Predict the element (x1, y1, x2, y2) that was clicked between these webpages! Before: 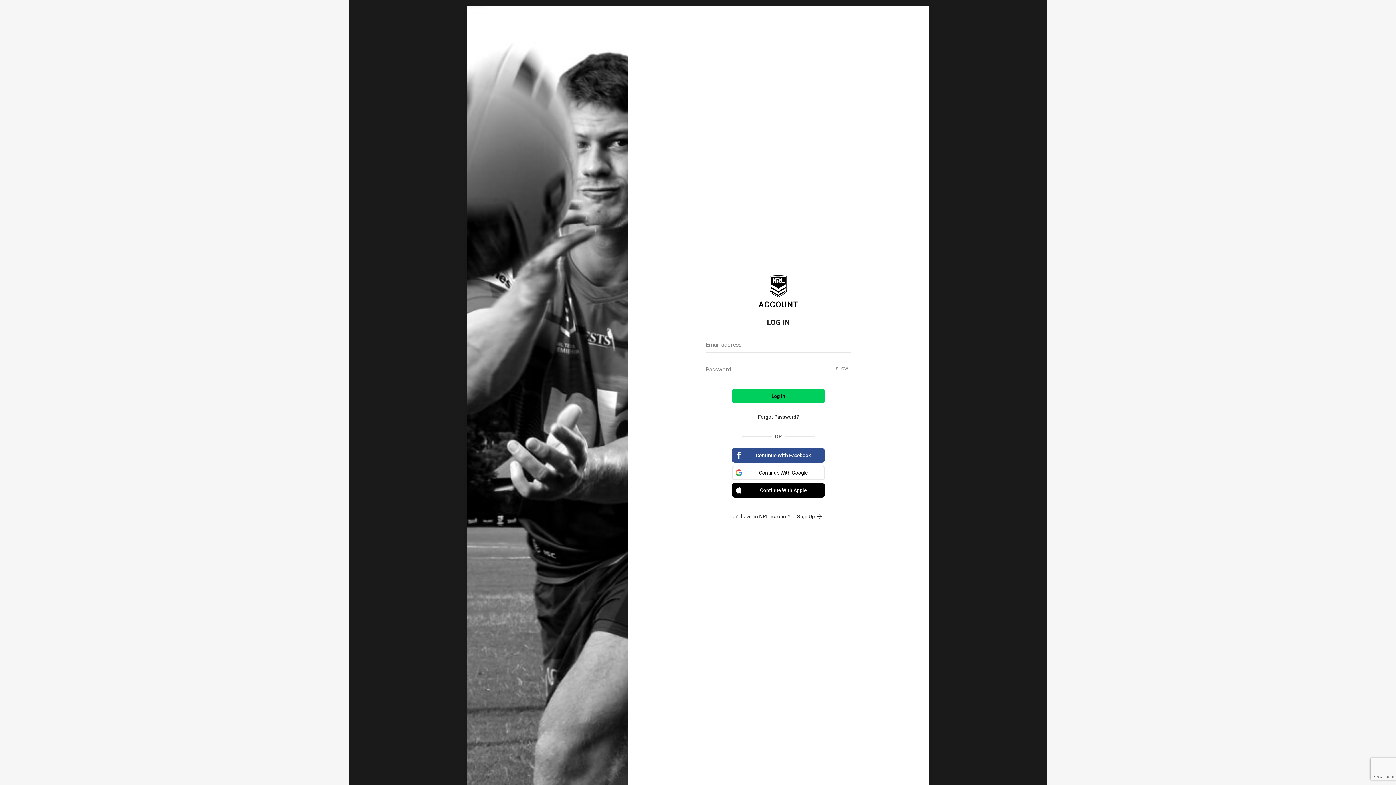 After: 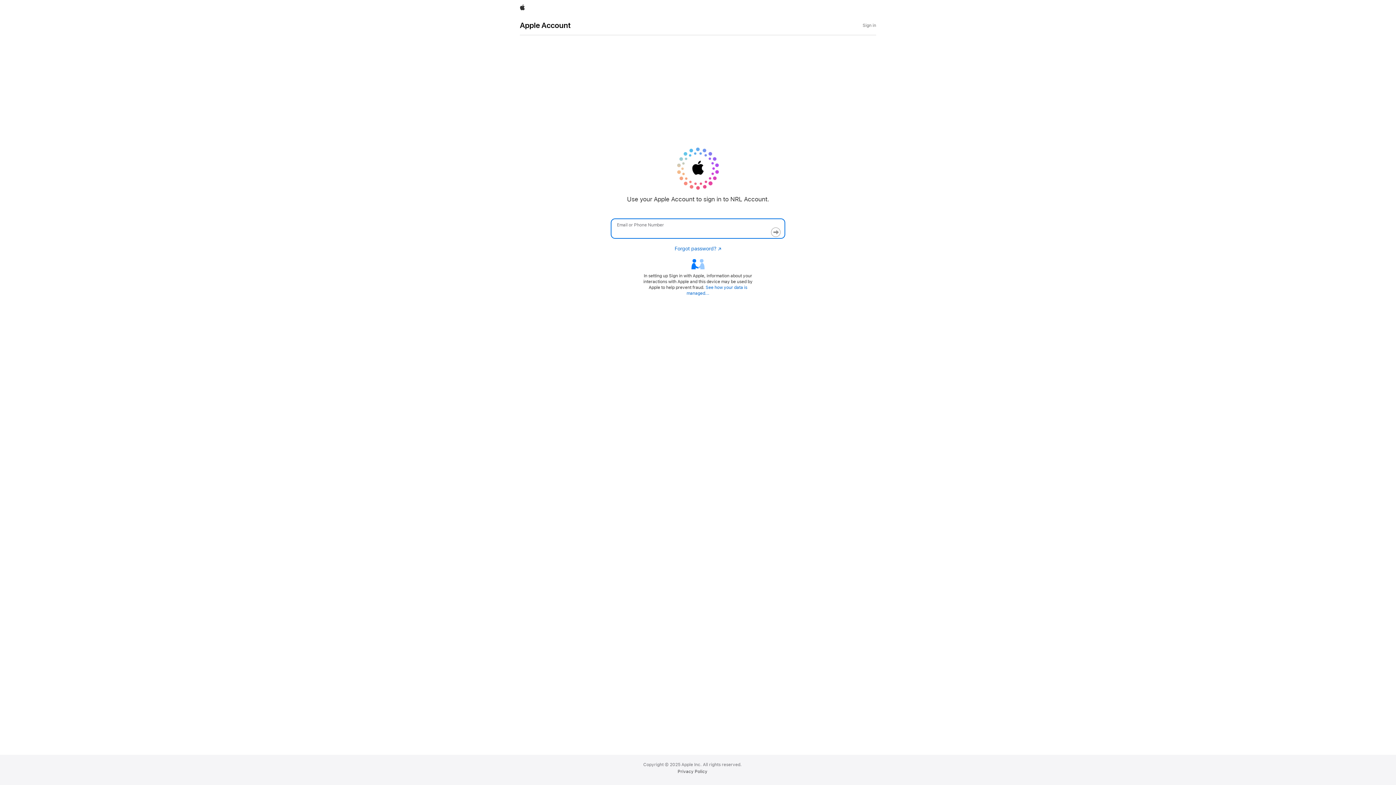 Action: bbox: (732, 483, 825, 497) label: Continue With Apple